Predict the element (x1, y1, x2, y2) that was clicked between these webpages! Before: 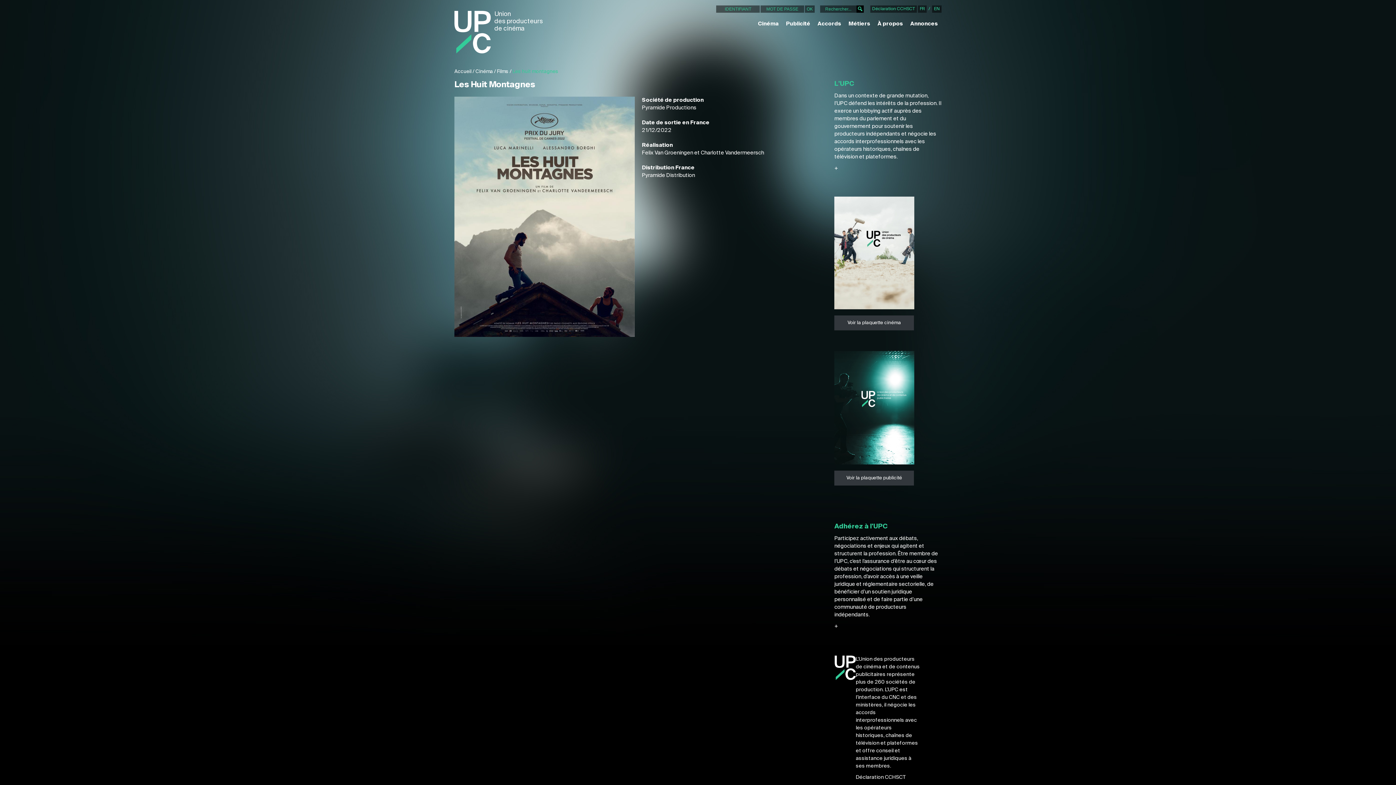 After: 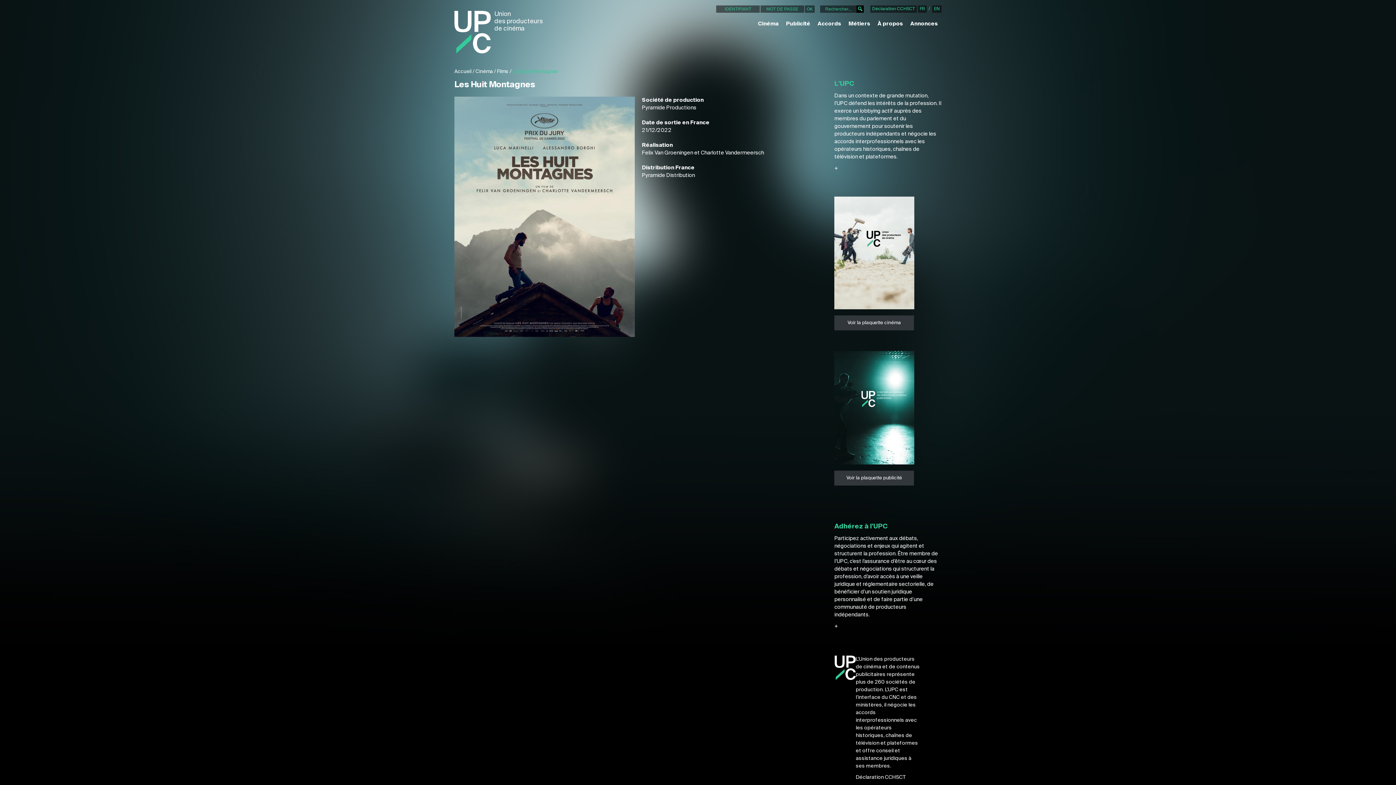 Action: bbox: (856, 775, 905, 780) label: Déclaration CCHSCT